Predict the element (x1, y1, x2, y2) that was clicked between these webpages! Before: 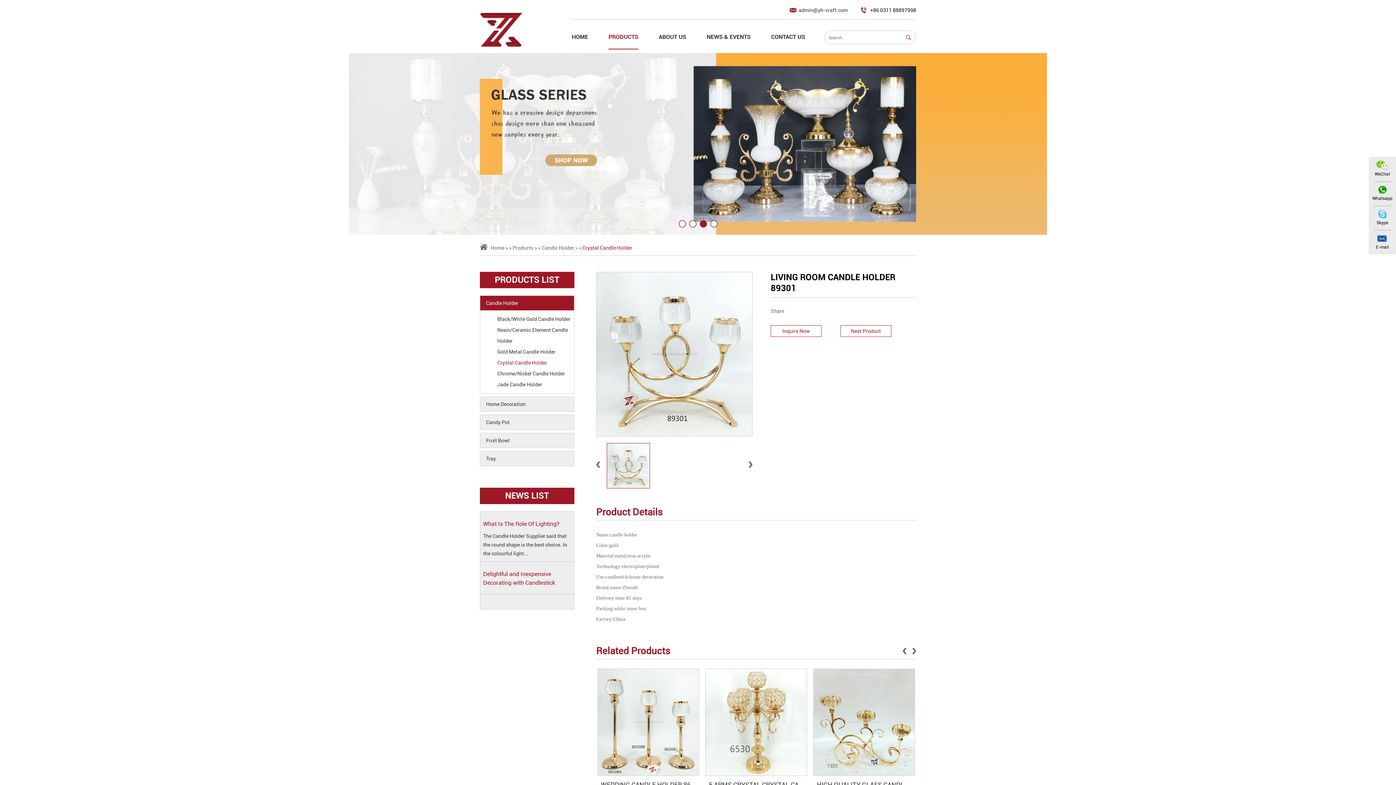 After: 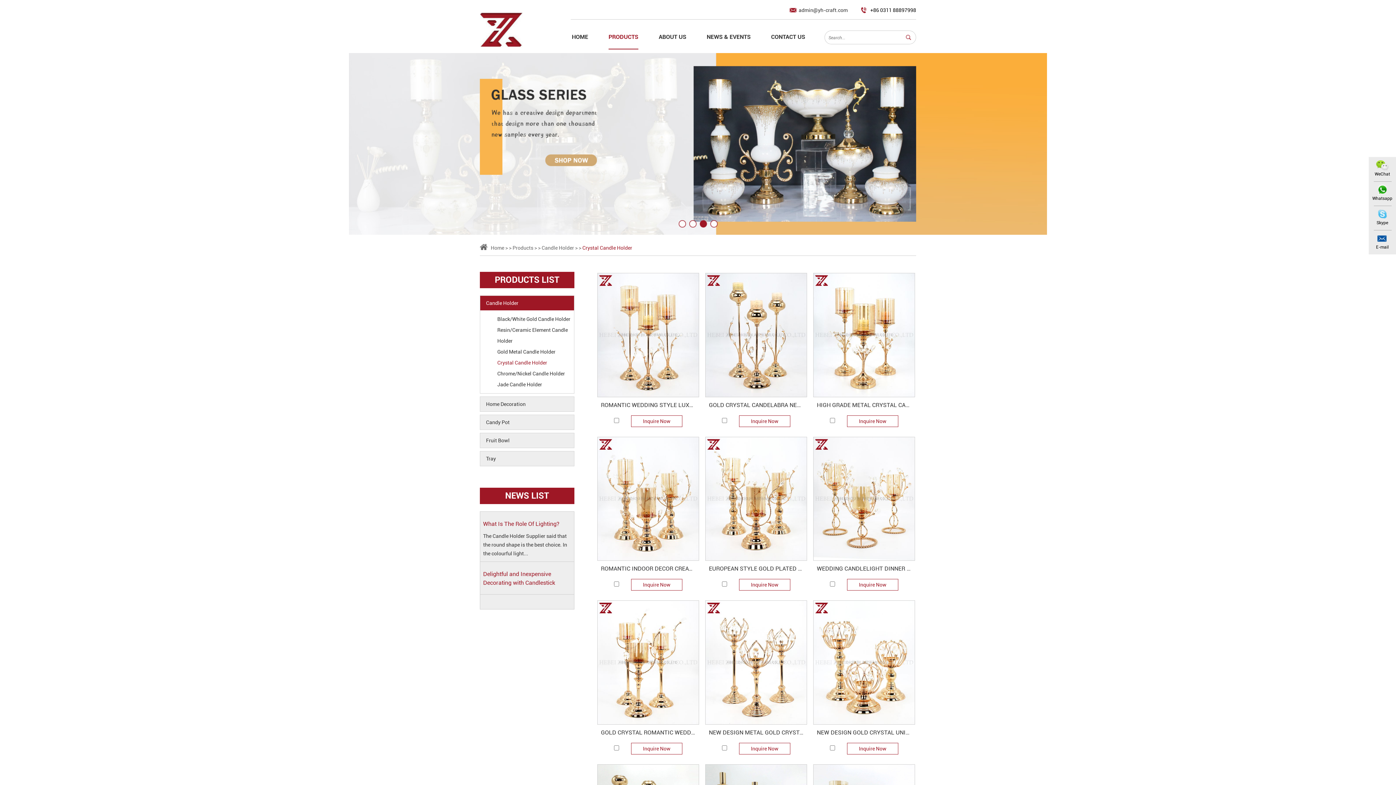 Action: label: Crystal Candle Holder bbox: (582, 245, 632, 250)